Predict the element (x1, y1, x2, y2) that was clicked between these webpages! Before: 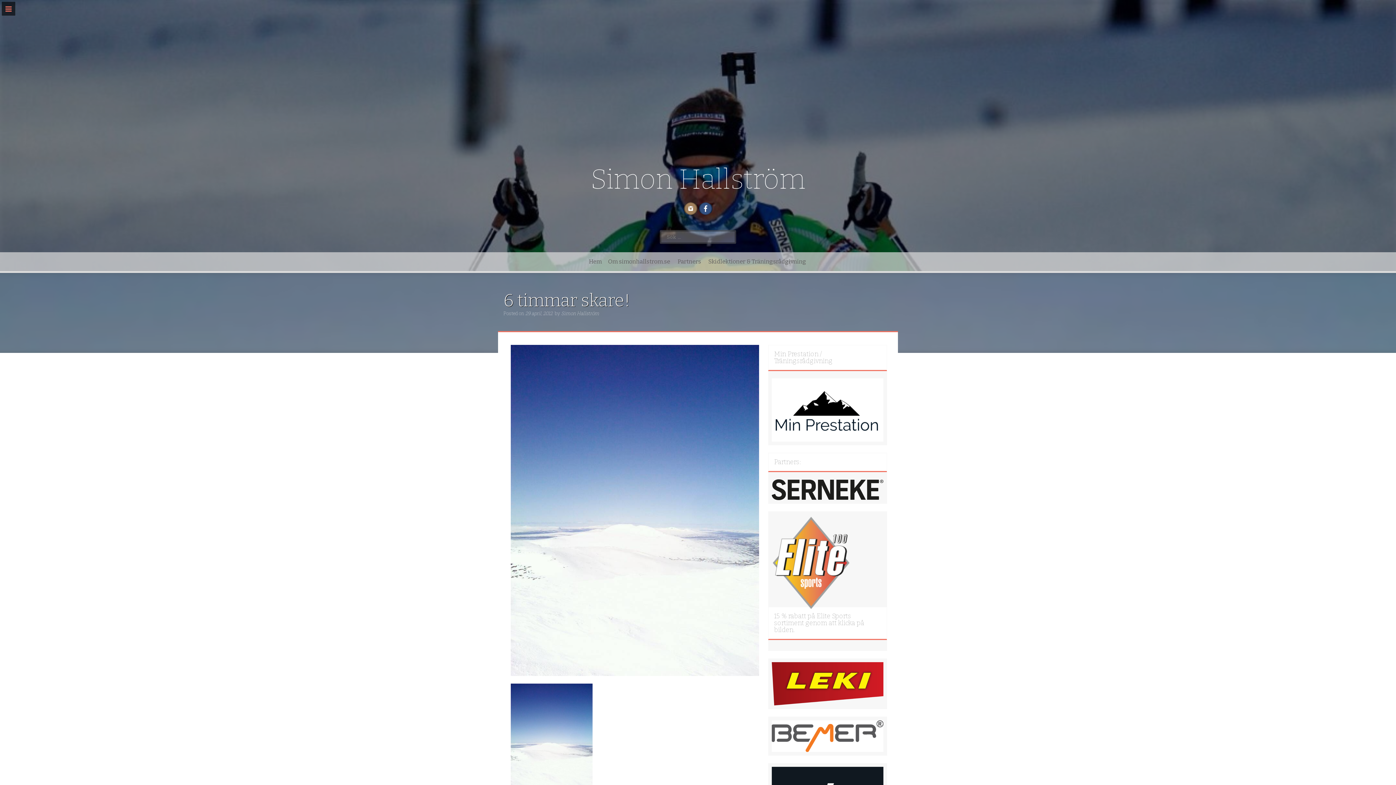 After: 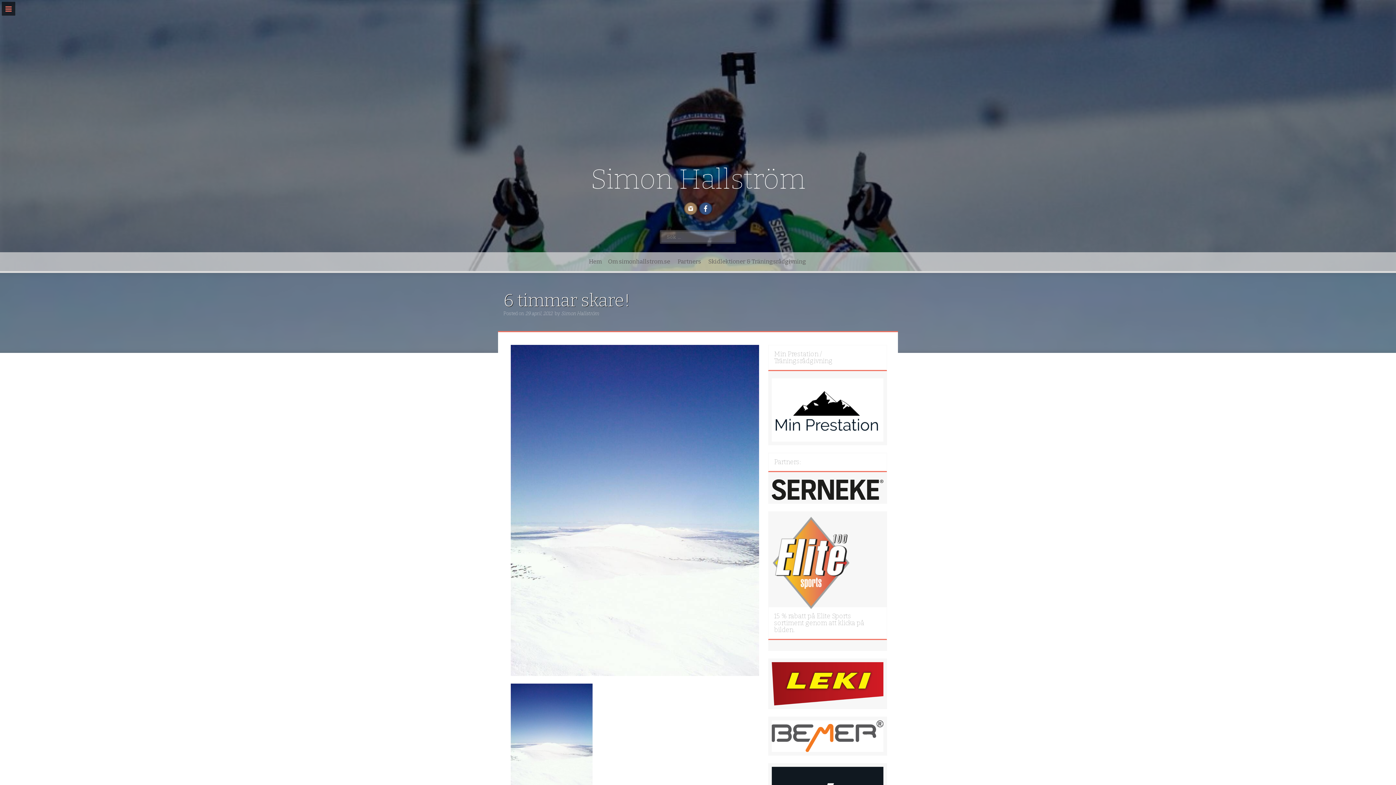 Action: bbox: (772, 378, 883, 441)